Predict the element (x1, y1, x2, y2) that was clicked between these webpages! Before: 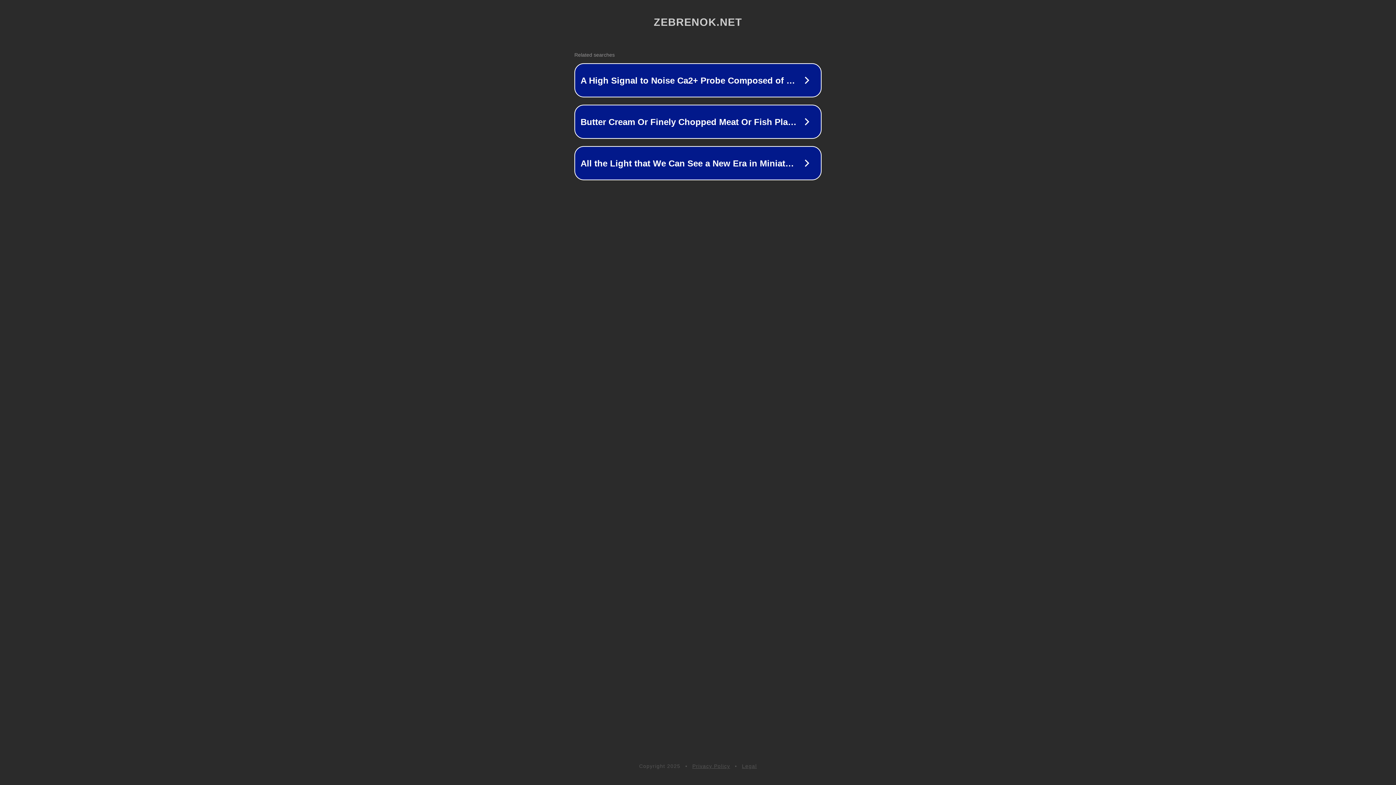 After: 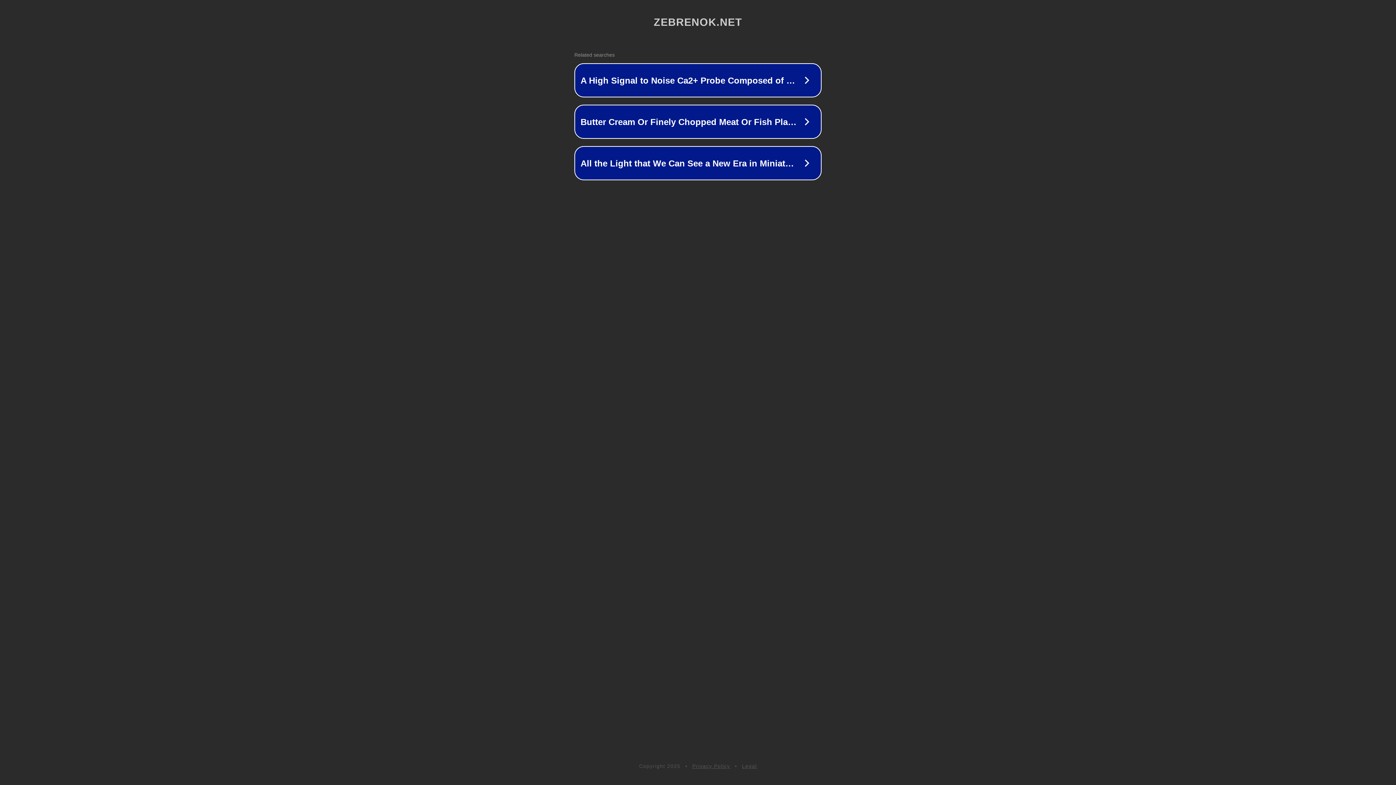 Action: bbox: (742, 763, 757, 769) label: Legal